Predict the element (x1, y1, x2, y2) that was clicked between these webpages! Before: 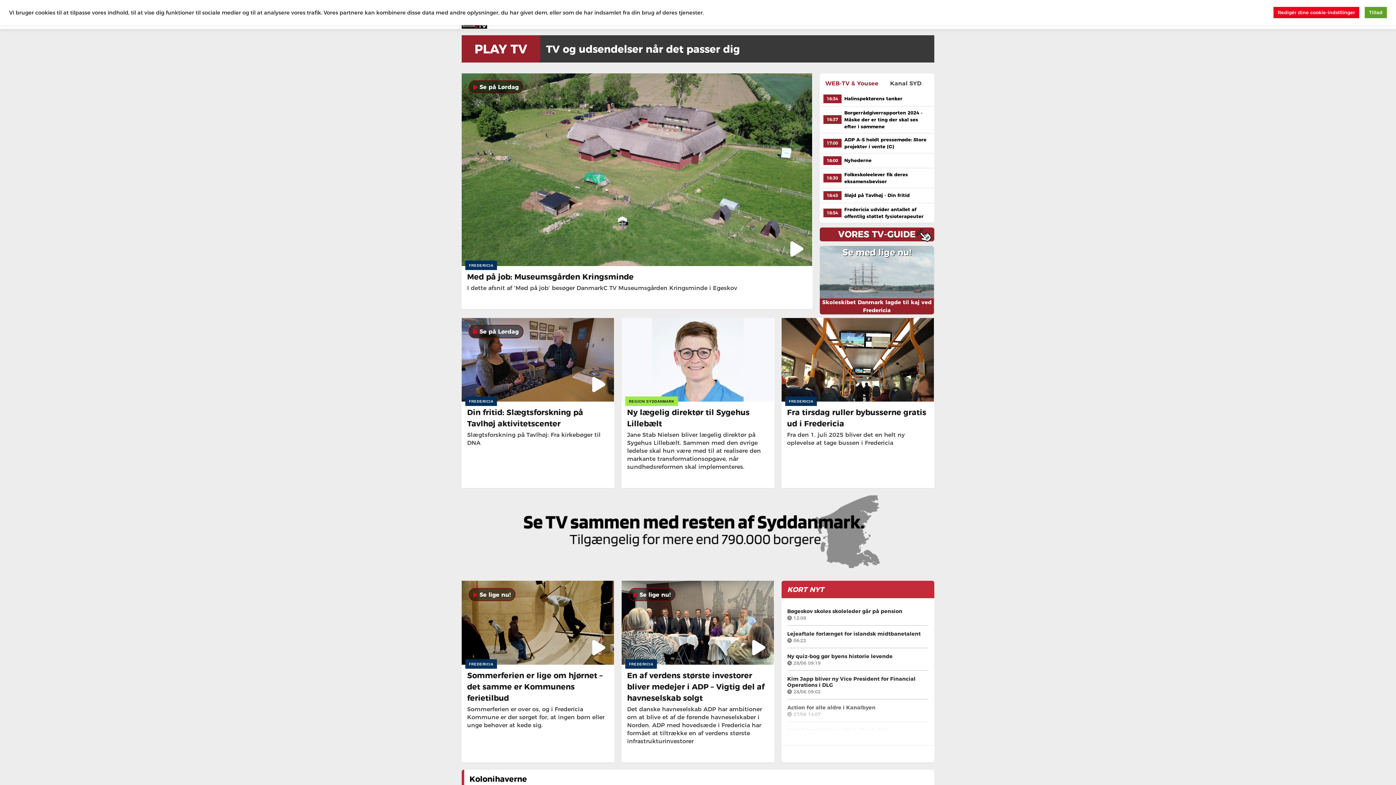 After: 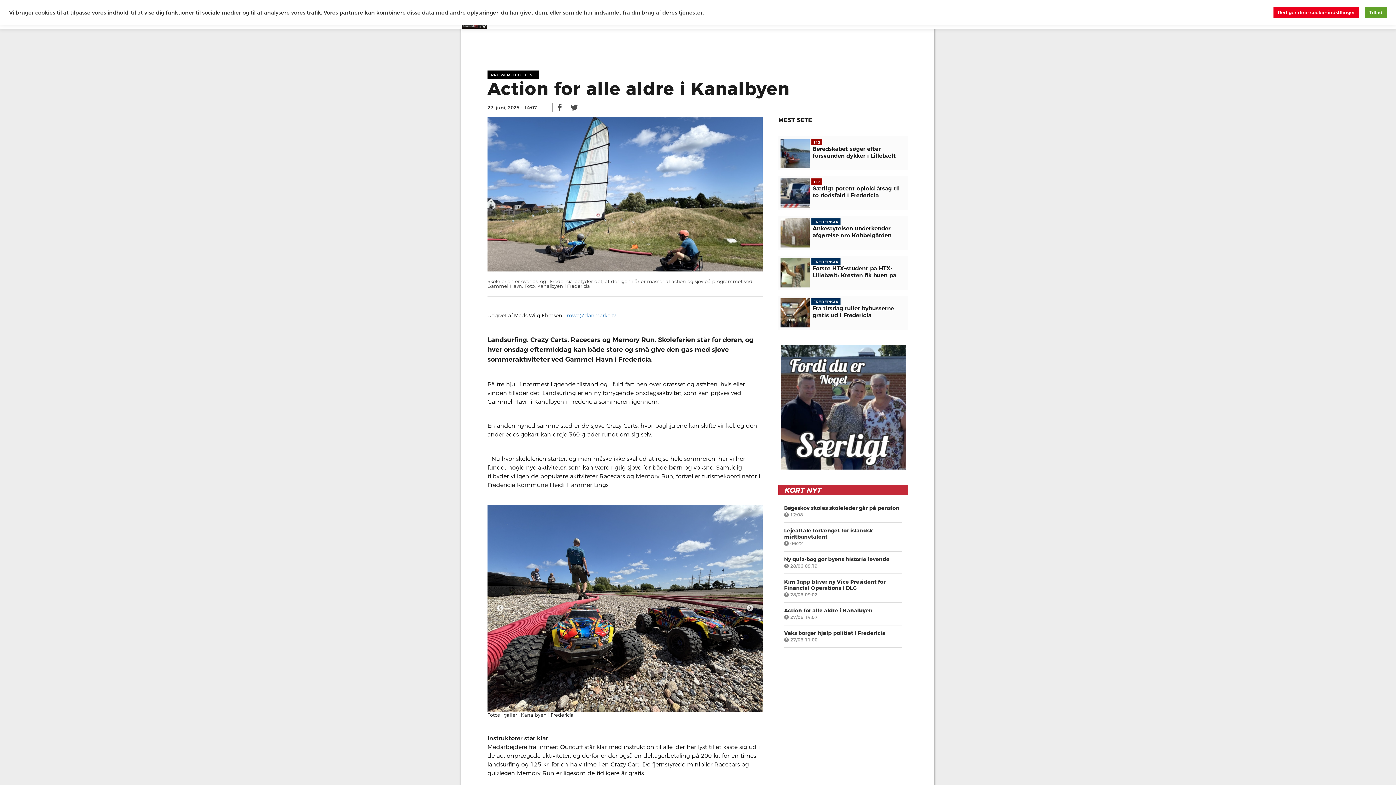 Action: label: Action for alle aldre i Kanalbyen
 27/06 14:07 bbox: (787, 704, 928, 718)